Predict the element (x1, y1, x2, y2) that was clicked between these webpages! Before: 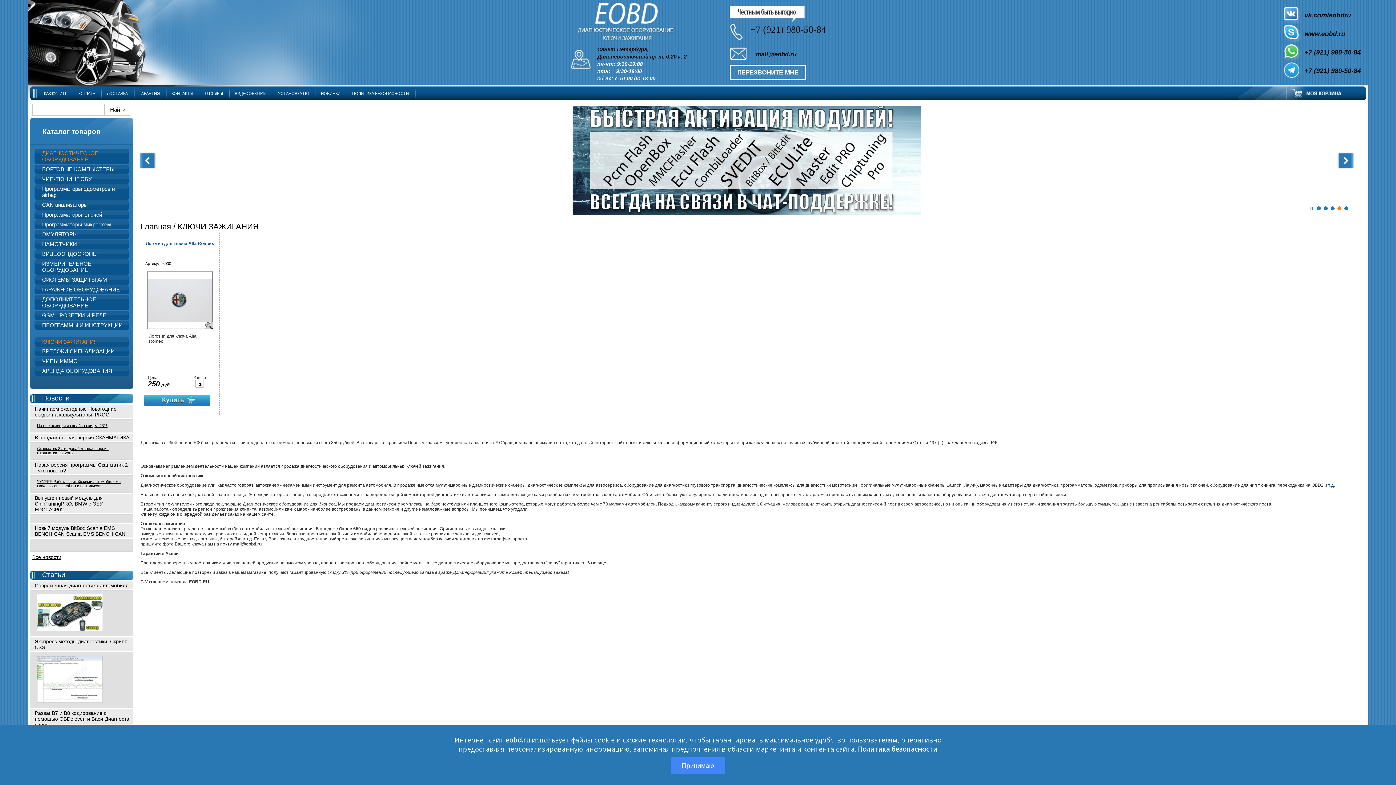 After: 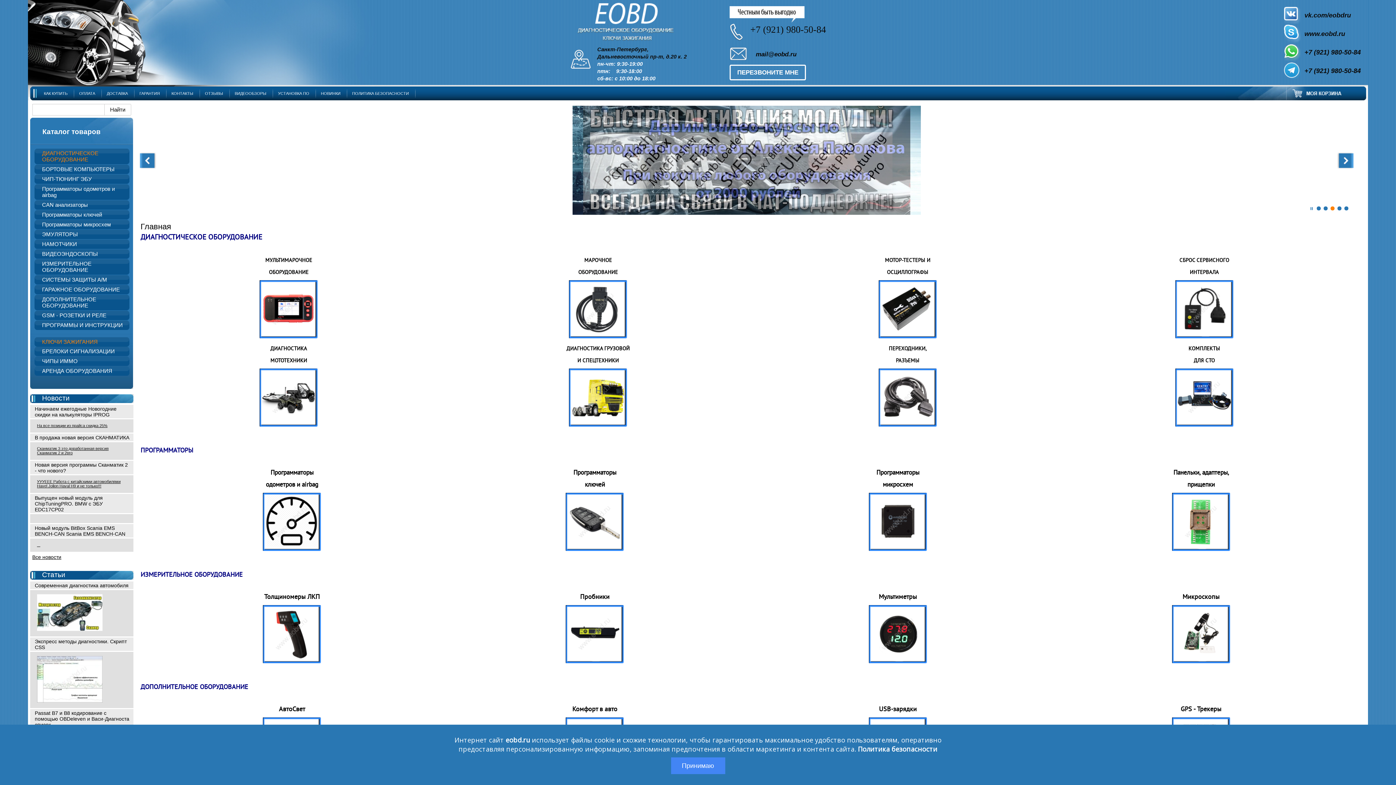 Action: bbox: (42, 128, 100, 135) label: Каталог товаров